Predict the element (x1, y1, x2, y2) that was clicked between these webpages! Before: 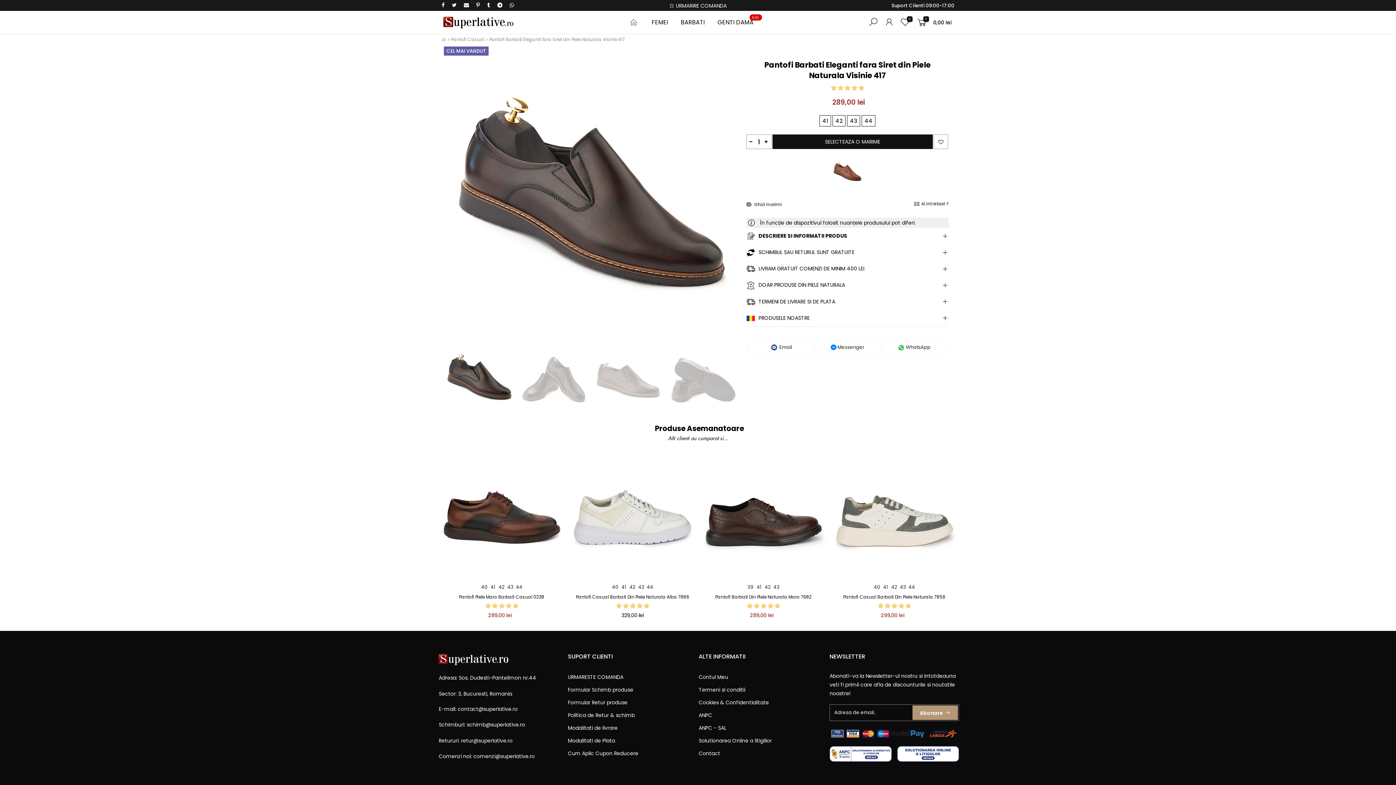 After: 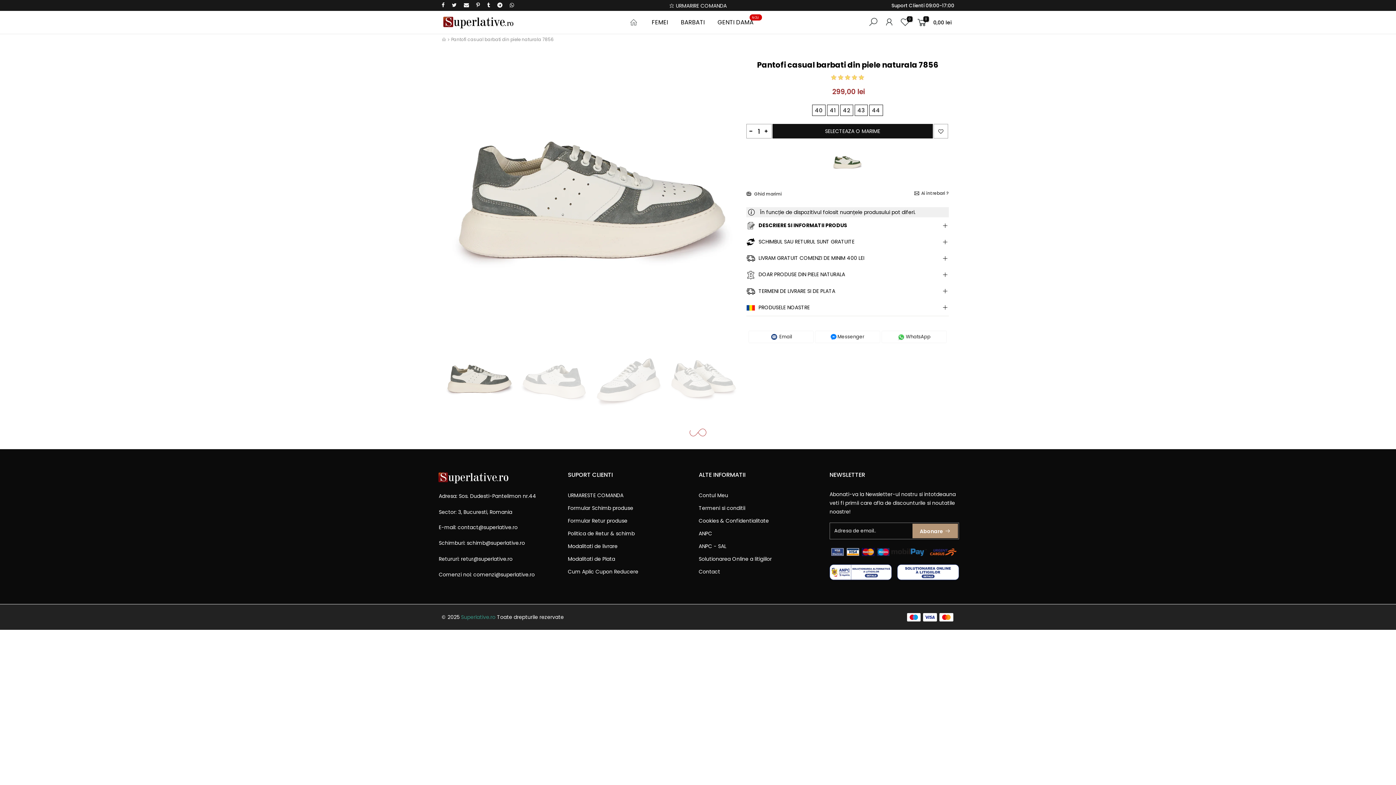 Action: bbox: (829, 453, 959, 582)